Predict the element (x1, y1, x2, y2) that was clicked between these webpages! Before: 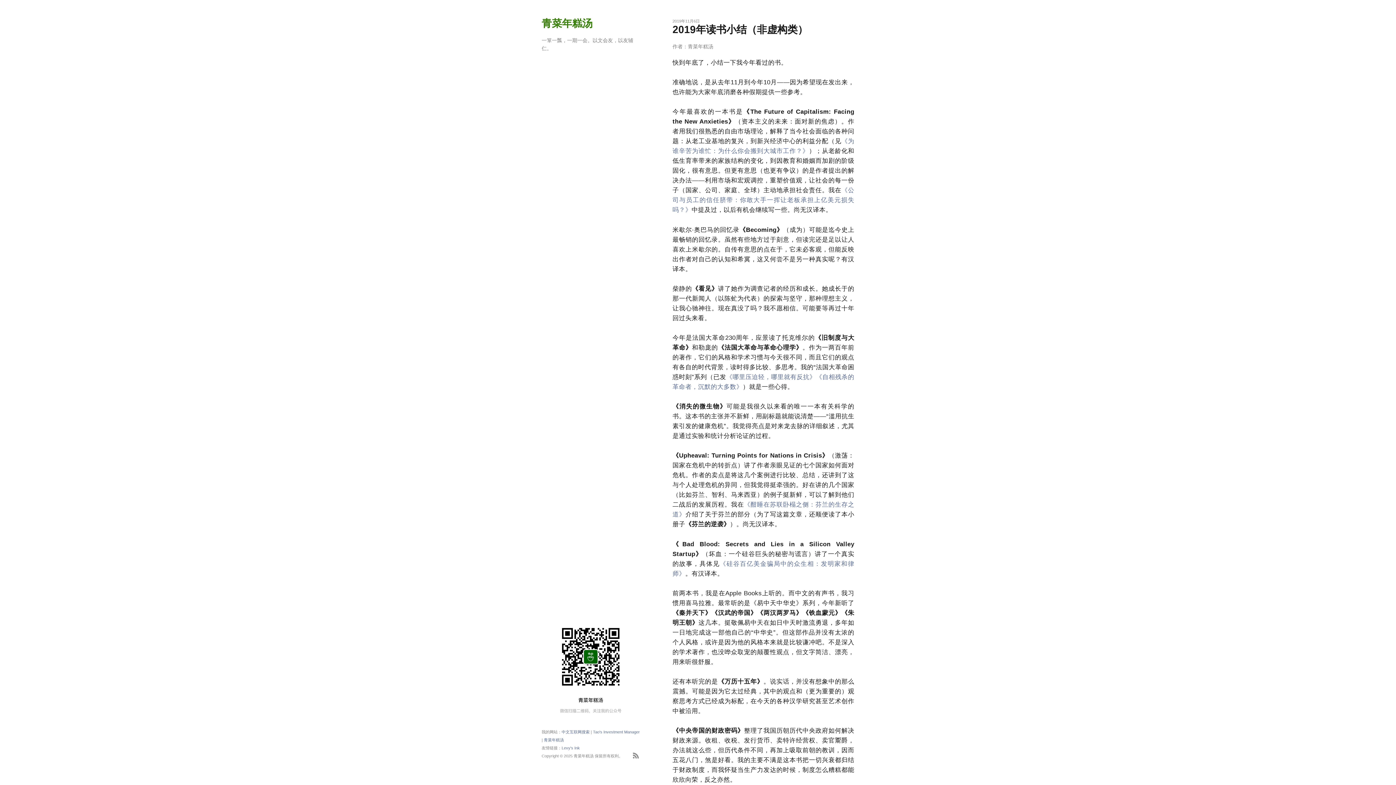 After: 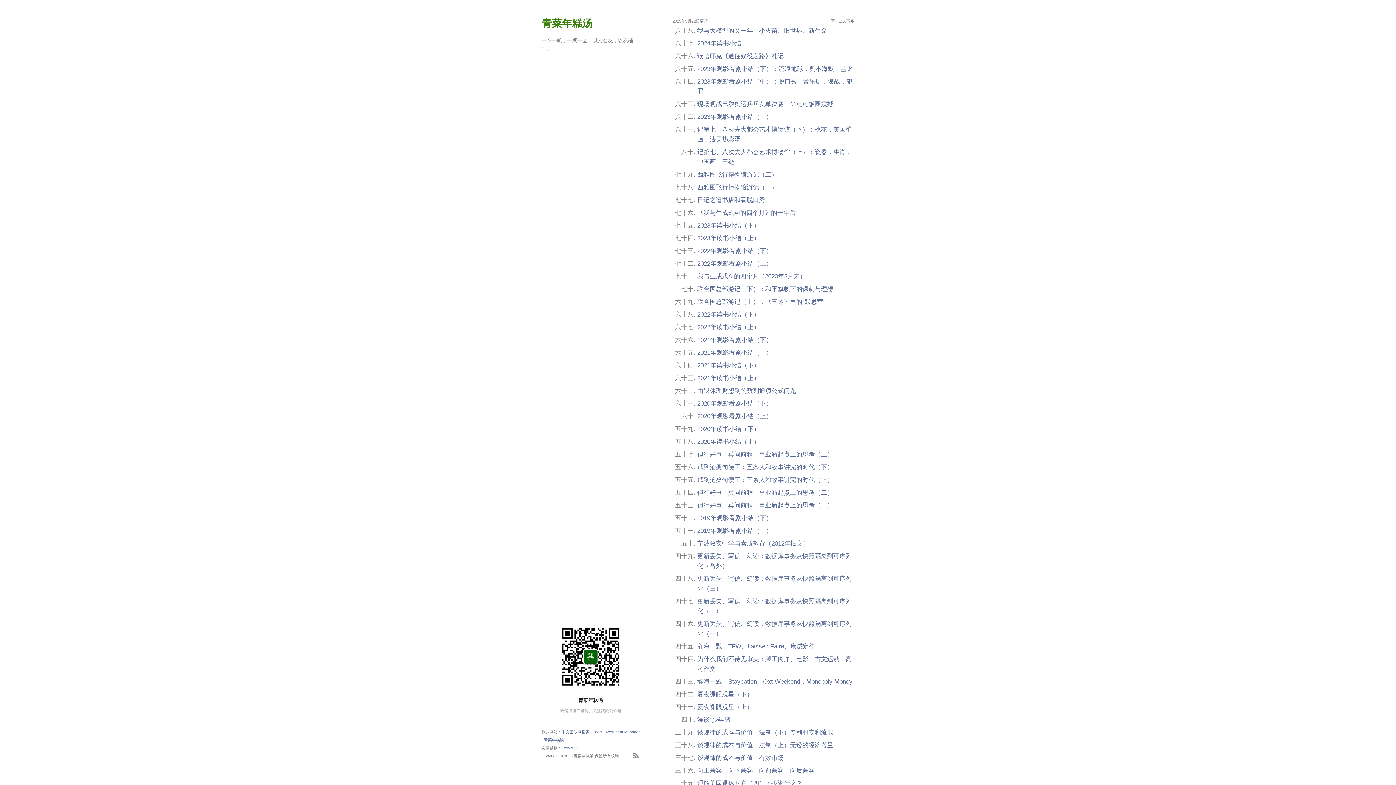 Action: bbox: (544, 738, 564, 742) label: 青菜年糕汤